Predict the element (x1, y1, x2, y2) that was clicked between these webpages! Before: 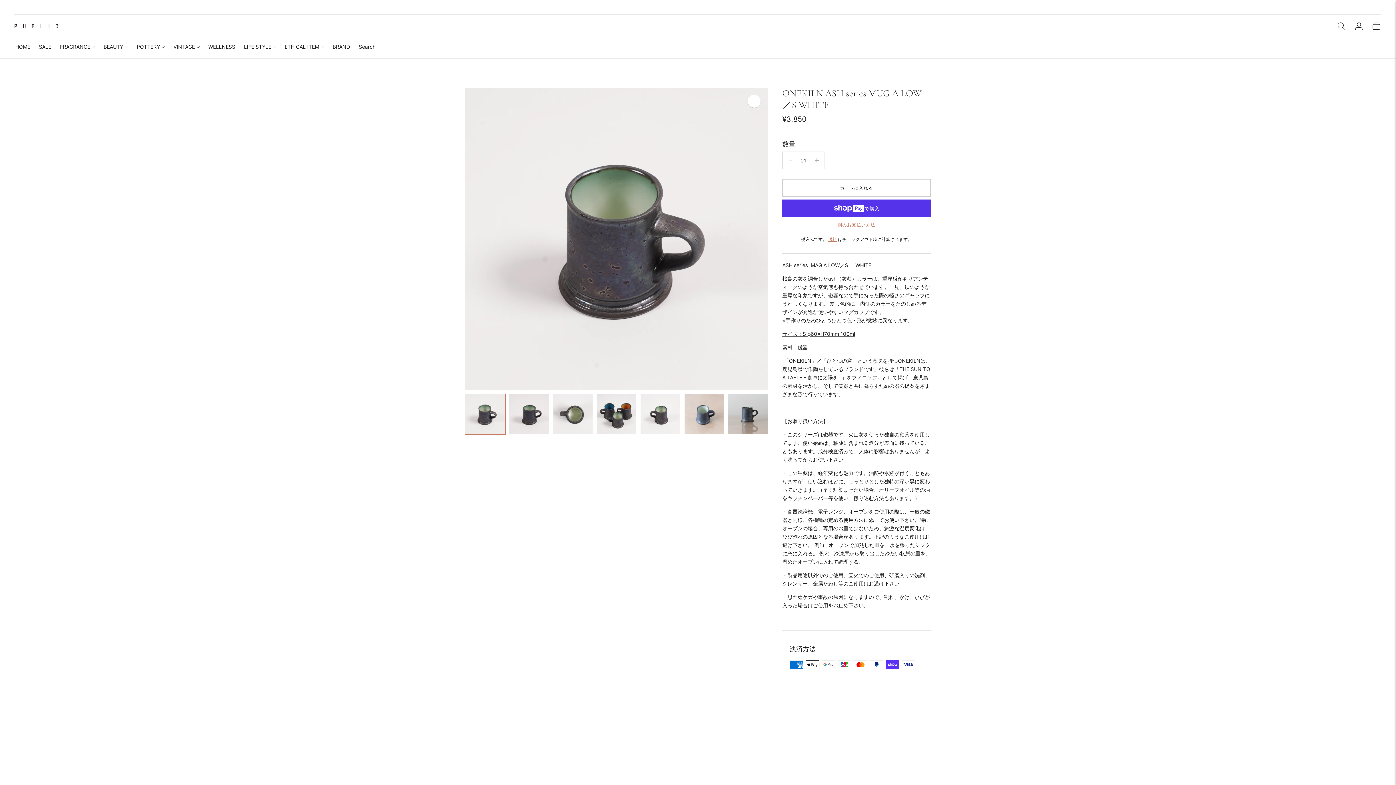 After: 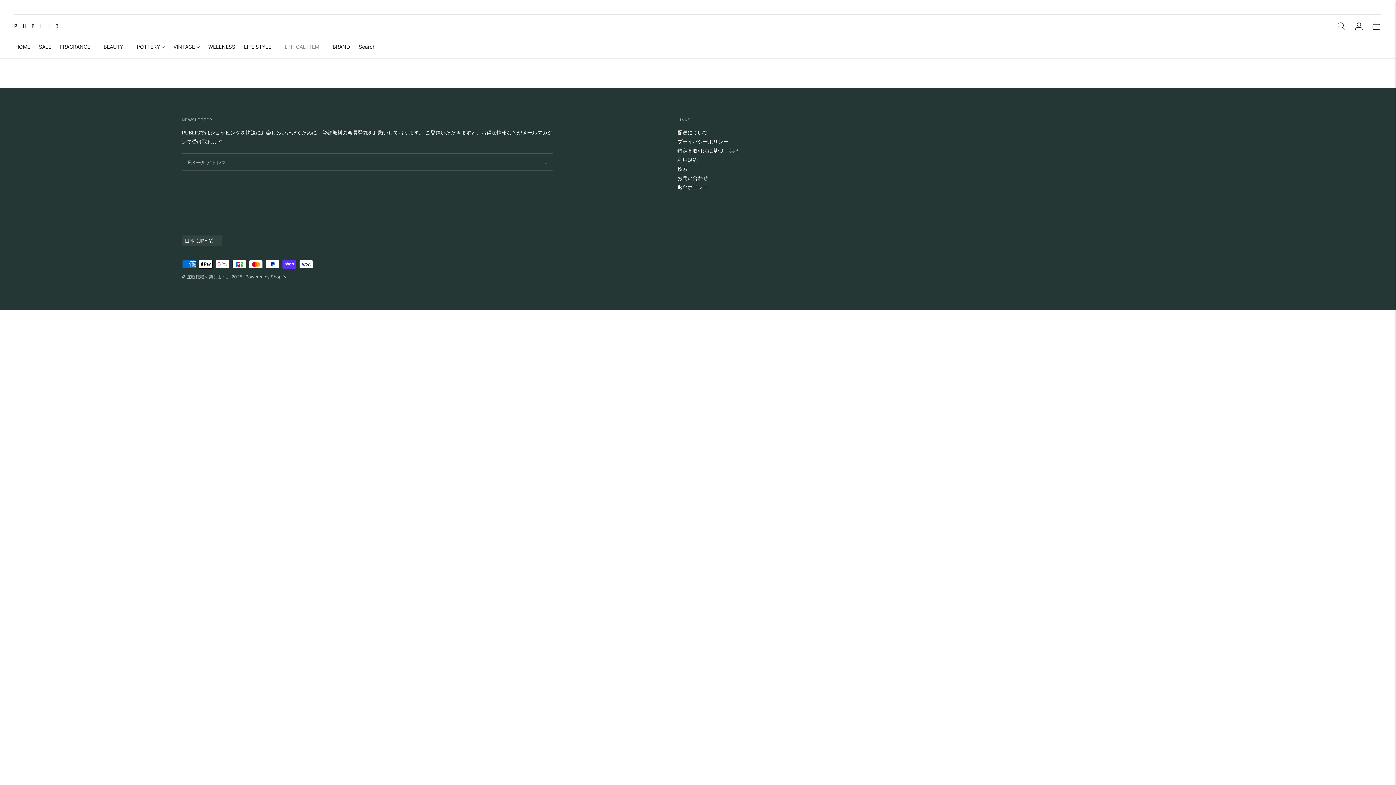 Action: label: ETHICAL ITEM bbox: (284, 38, 324, 54)